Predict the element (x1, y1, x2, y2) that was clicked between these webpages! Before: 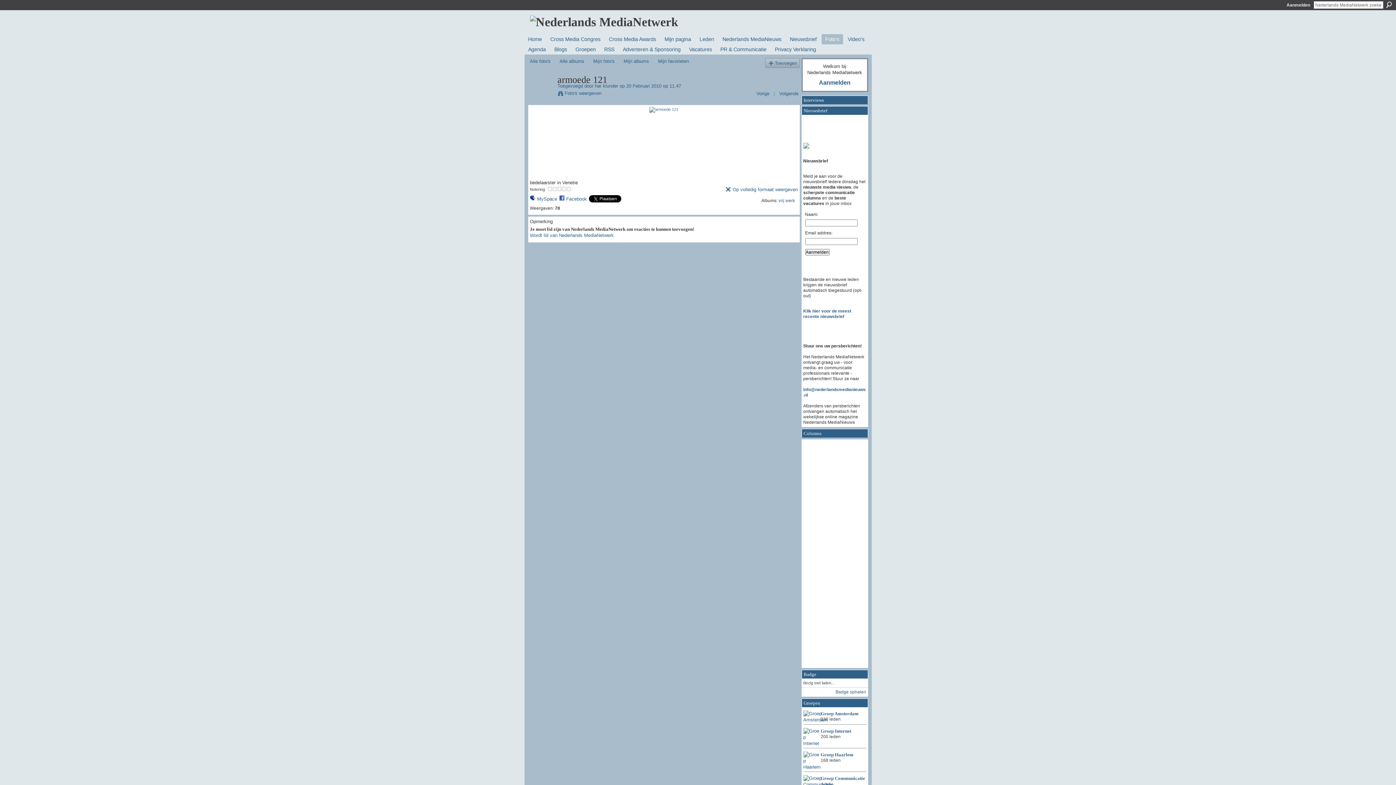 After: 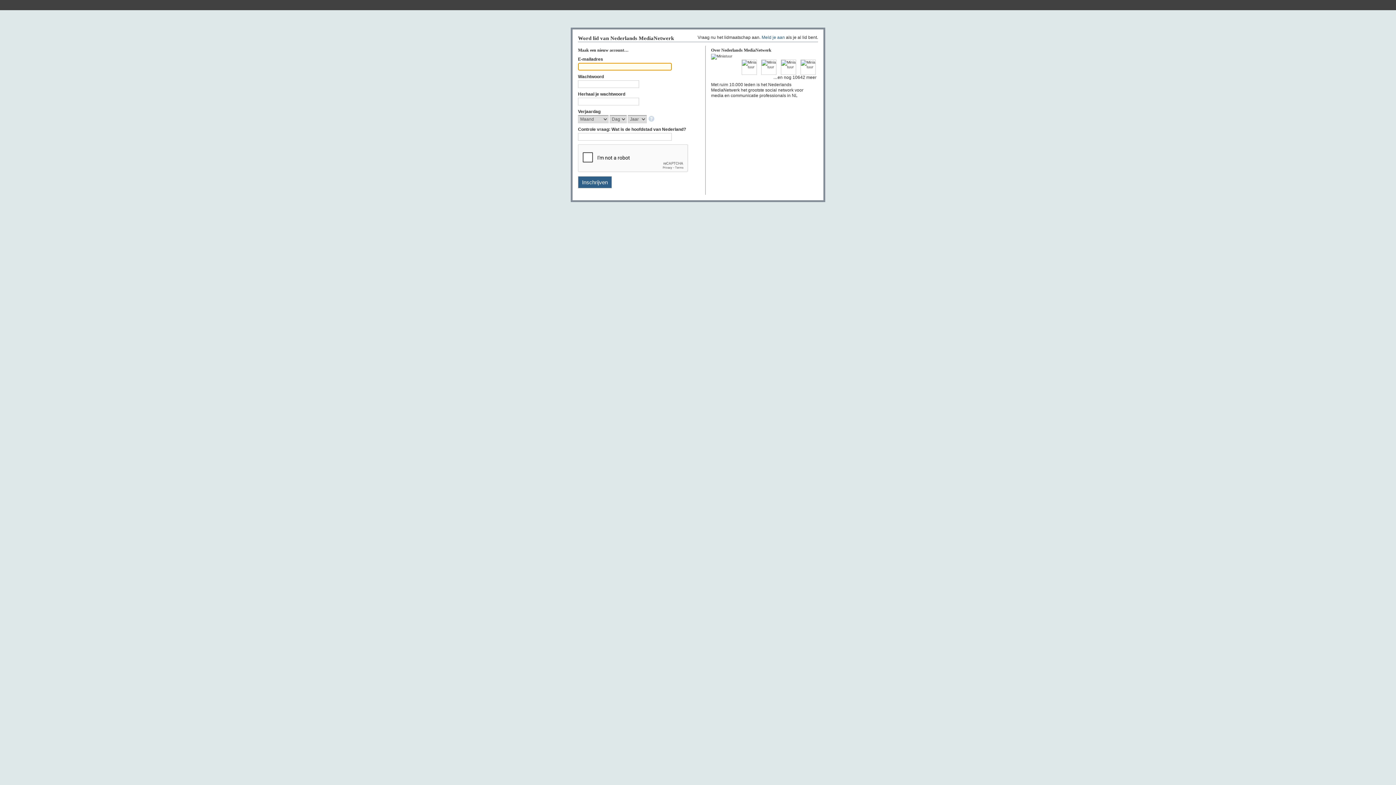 Action: bbox: (658, 58, 689, 64) label: Mijn favorieten